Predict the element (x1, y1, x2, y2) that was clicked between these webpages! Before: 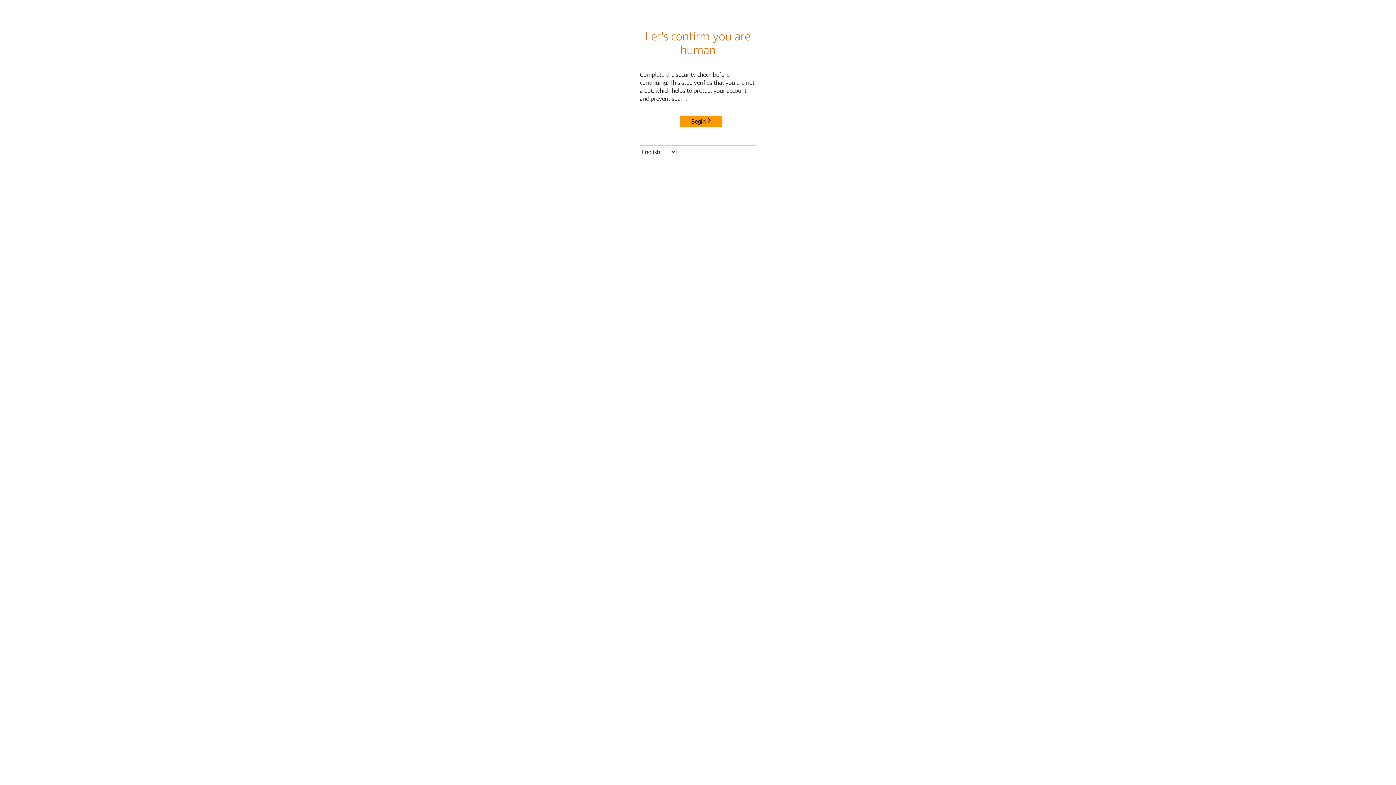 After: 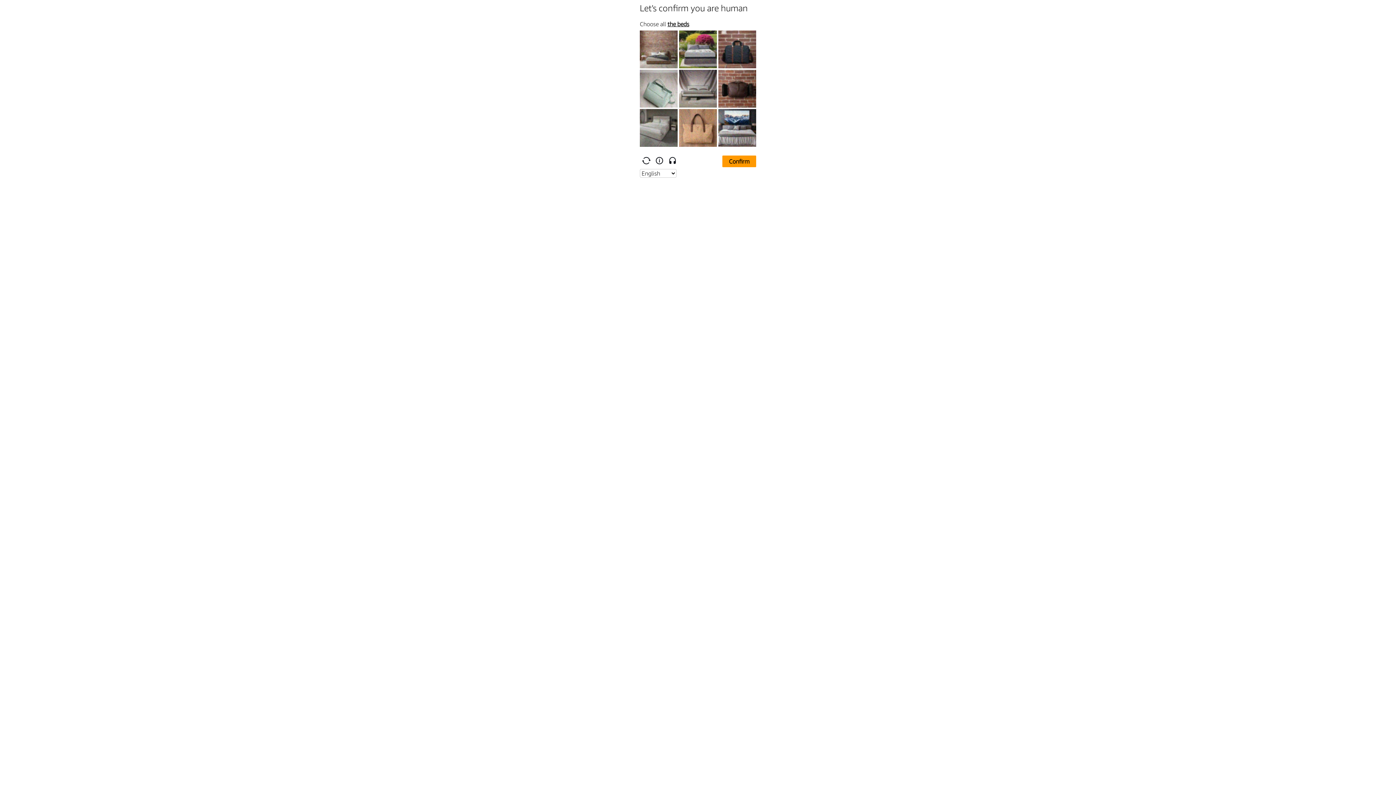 Action: label: Begin bbox: (680, 115, 722, 127)